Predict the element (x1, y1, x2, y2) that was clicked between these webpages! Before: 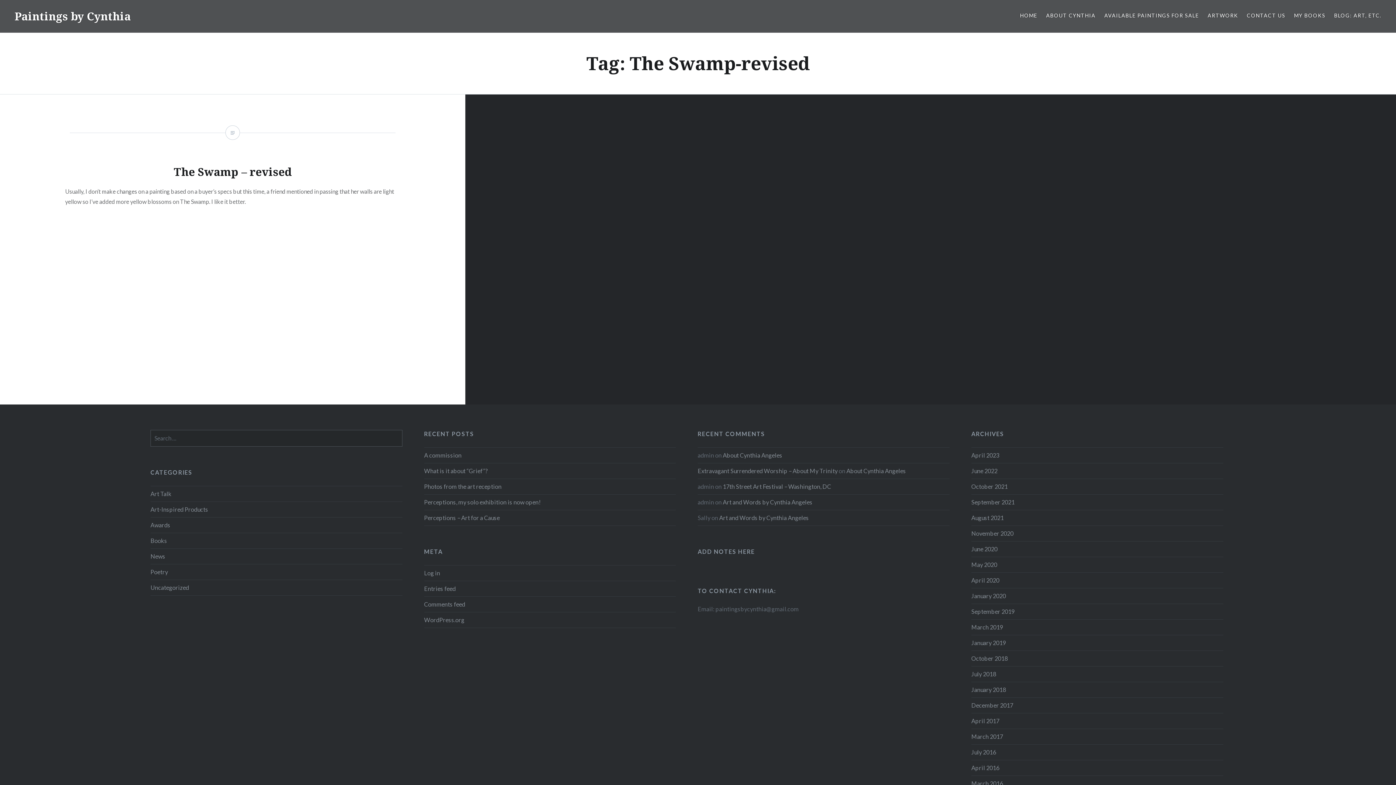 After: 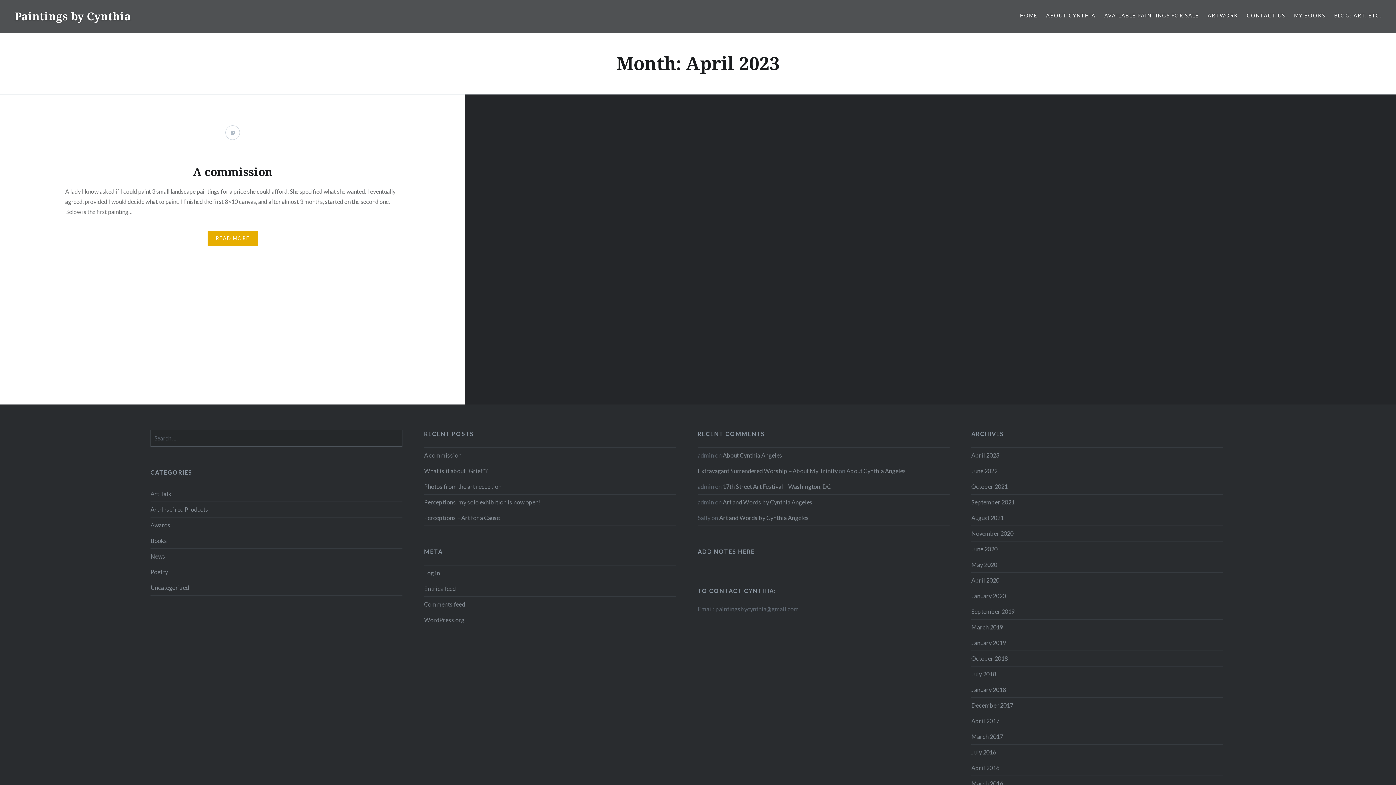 Action: label: April 2023 bbox: (971, 452, 999, 458)